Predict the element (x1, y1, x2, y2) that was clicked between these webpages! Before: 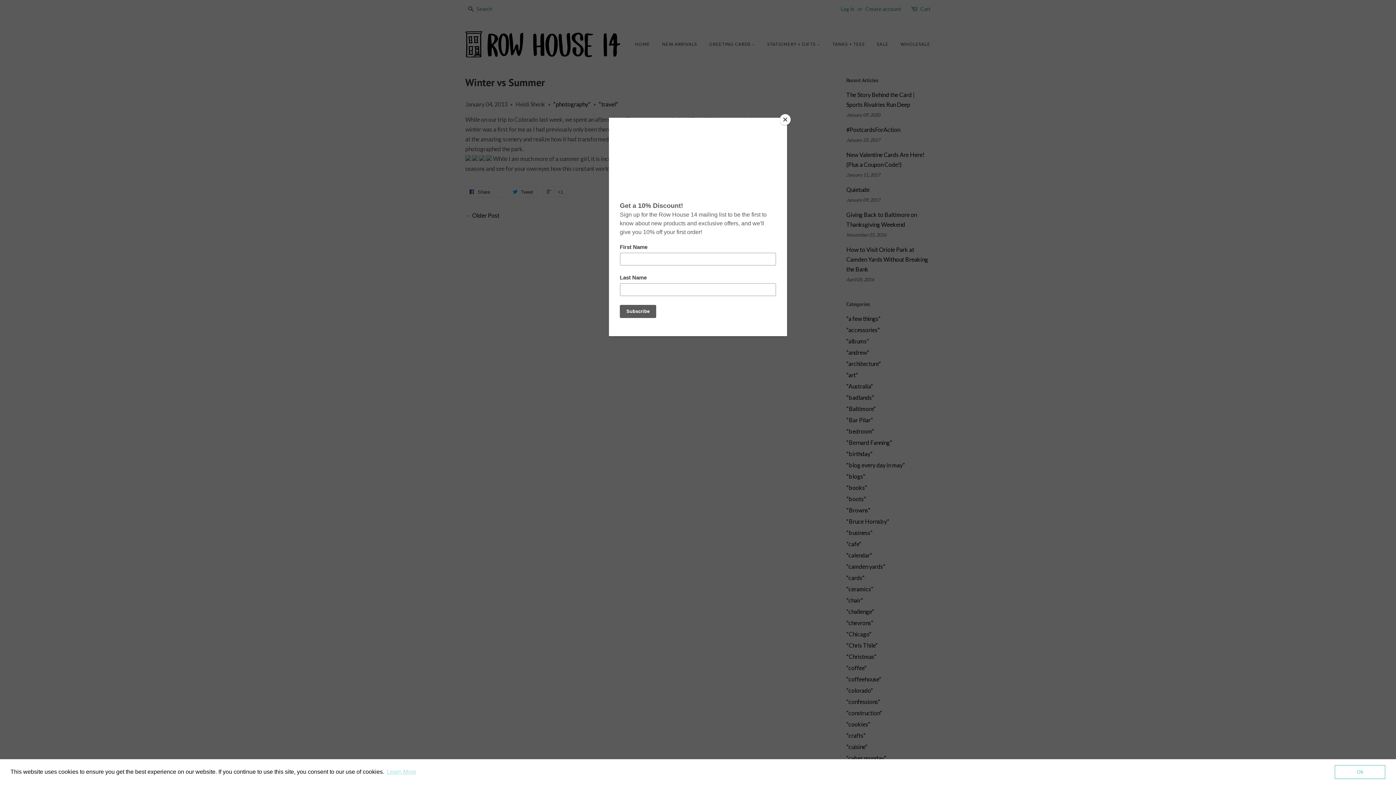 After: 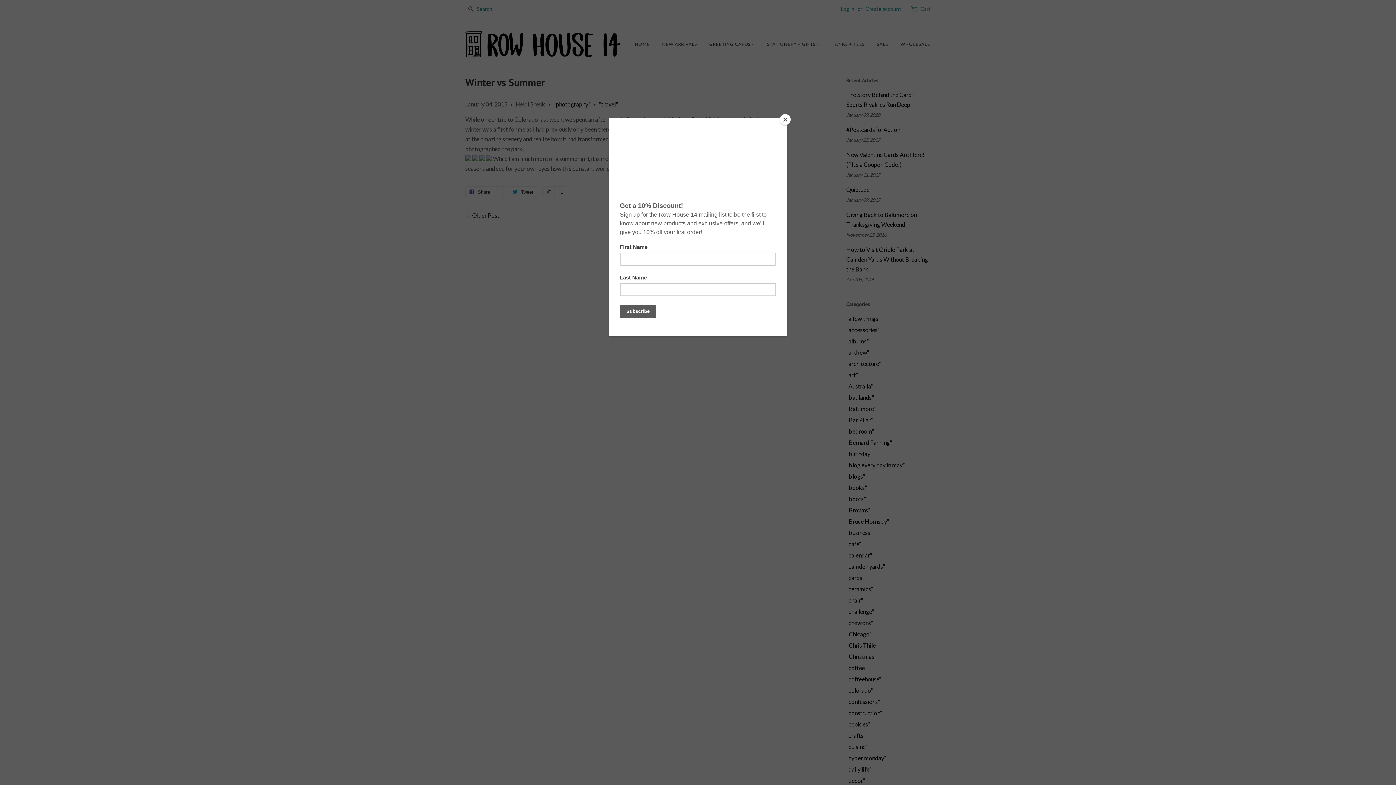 Action: bbox: (1334, 765, 1385, 779) label: dismiss cookie message